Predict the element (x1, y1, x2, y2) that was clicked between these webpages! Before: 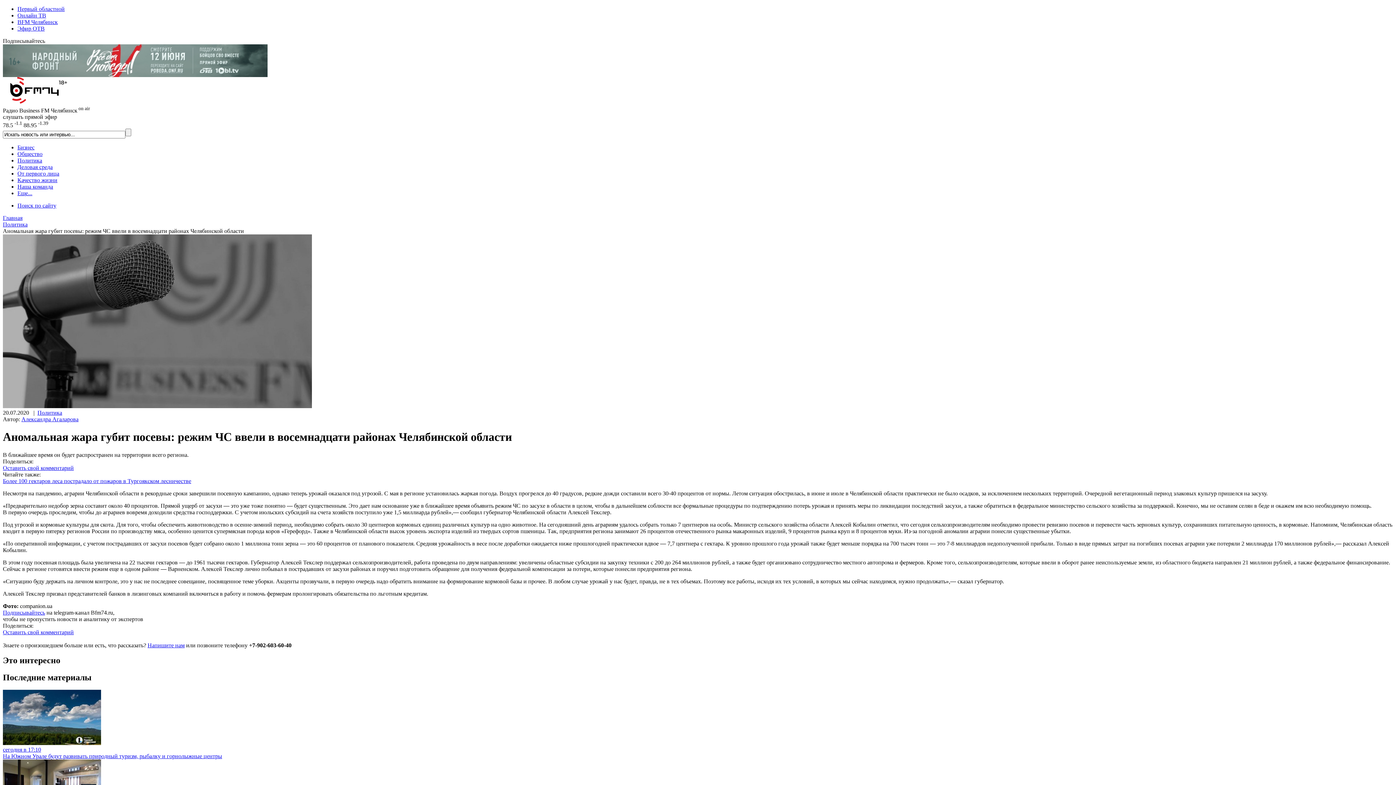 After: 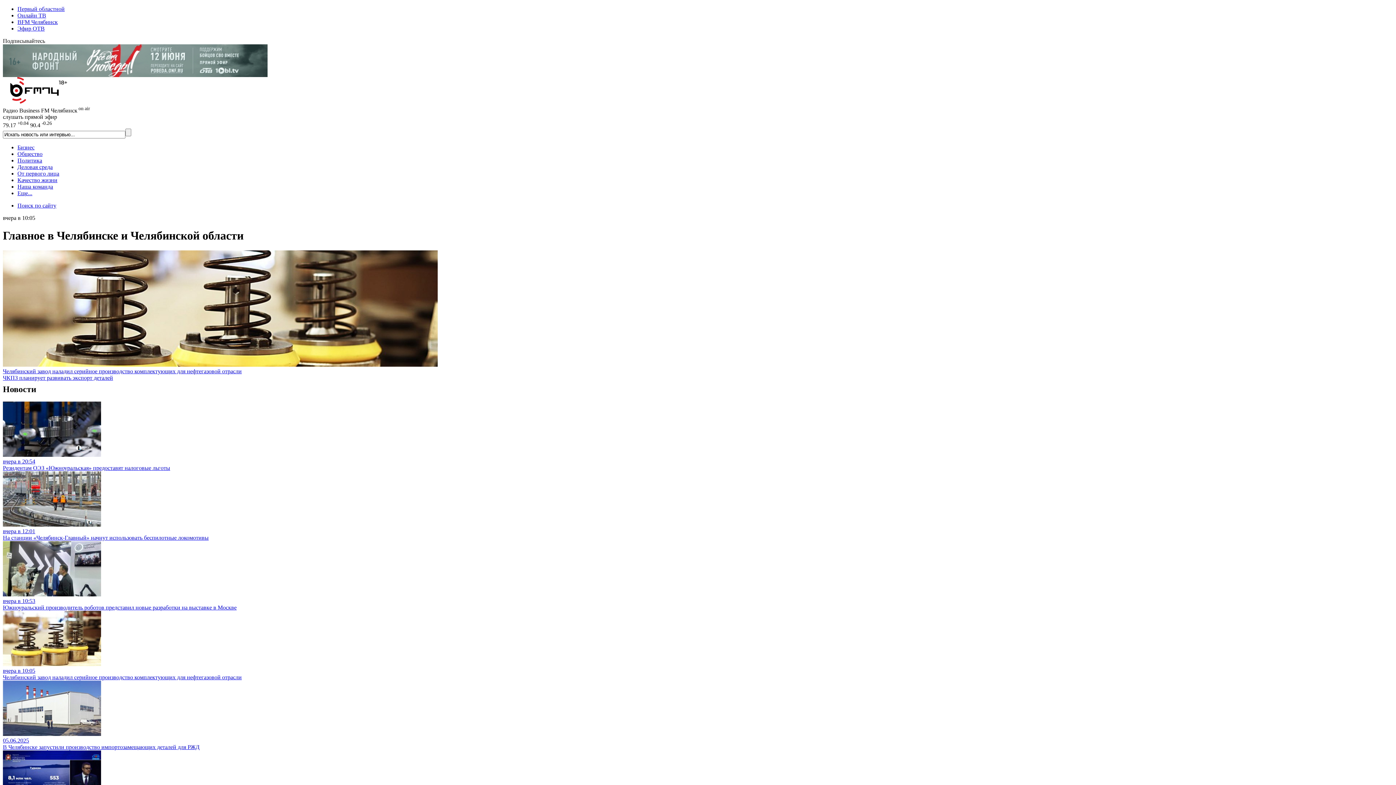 Action: bbox: (2, 214, 22, 220) label: Главная